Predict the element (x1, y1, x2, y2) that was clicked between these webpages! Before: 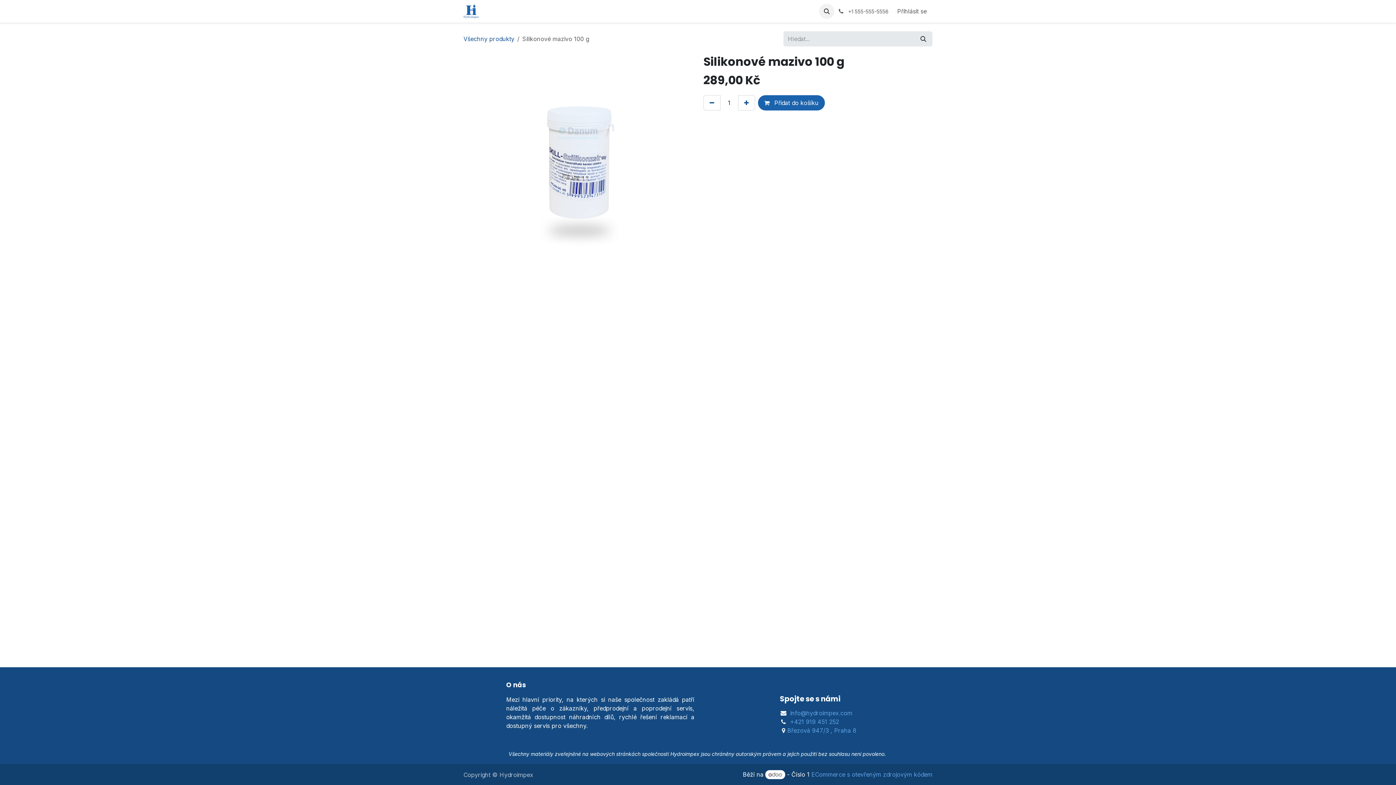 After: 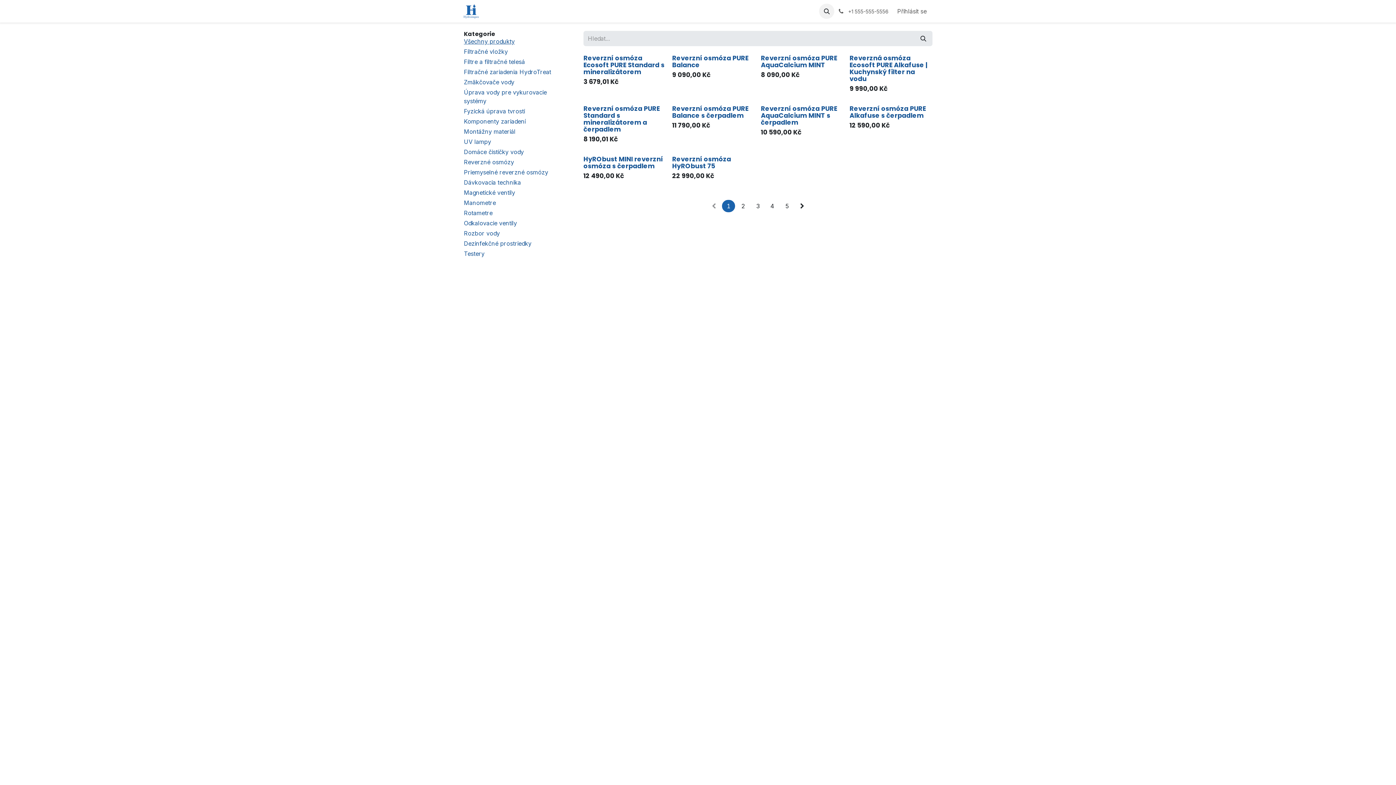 Action: label: Všechny produkty bbox: (463, 35, 514, 42)